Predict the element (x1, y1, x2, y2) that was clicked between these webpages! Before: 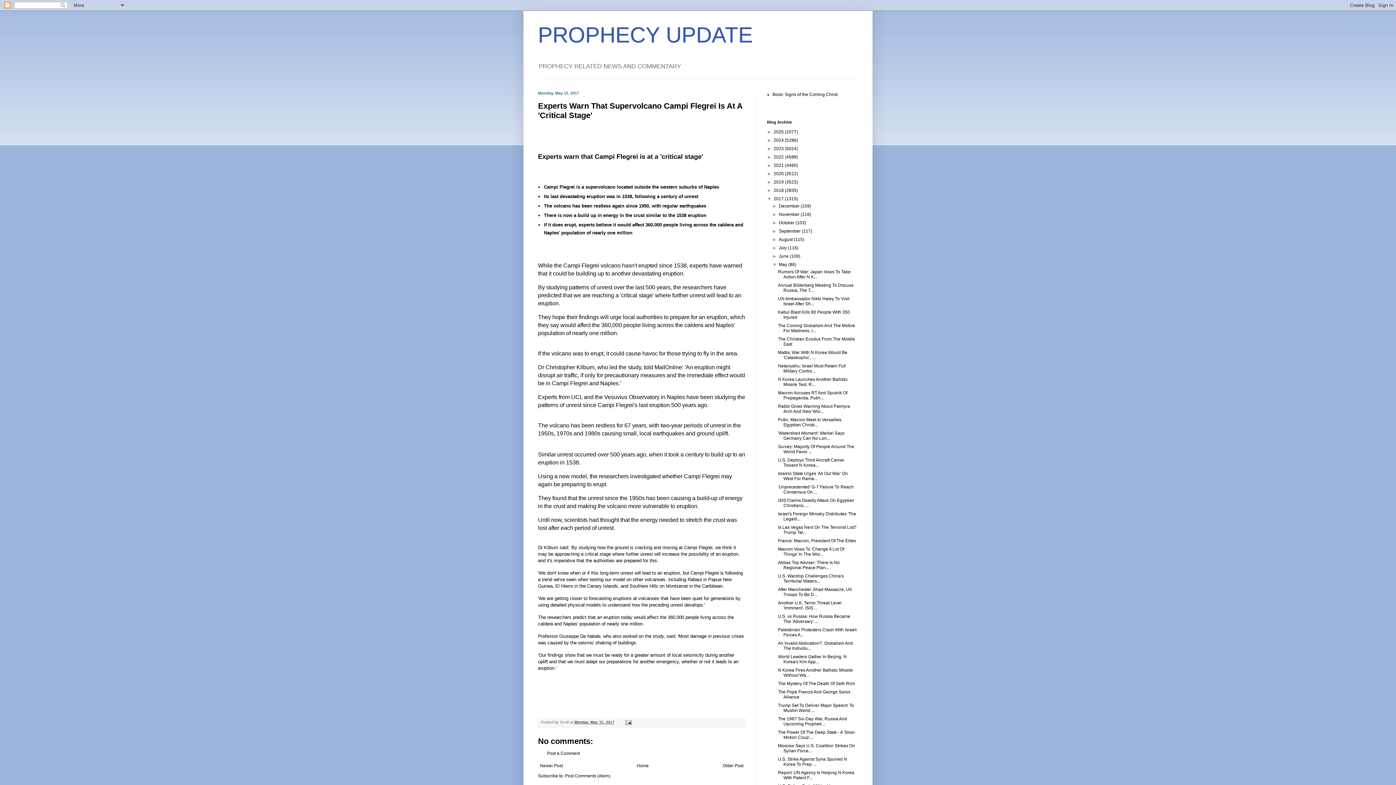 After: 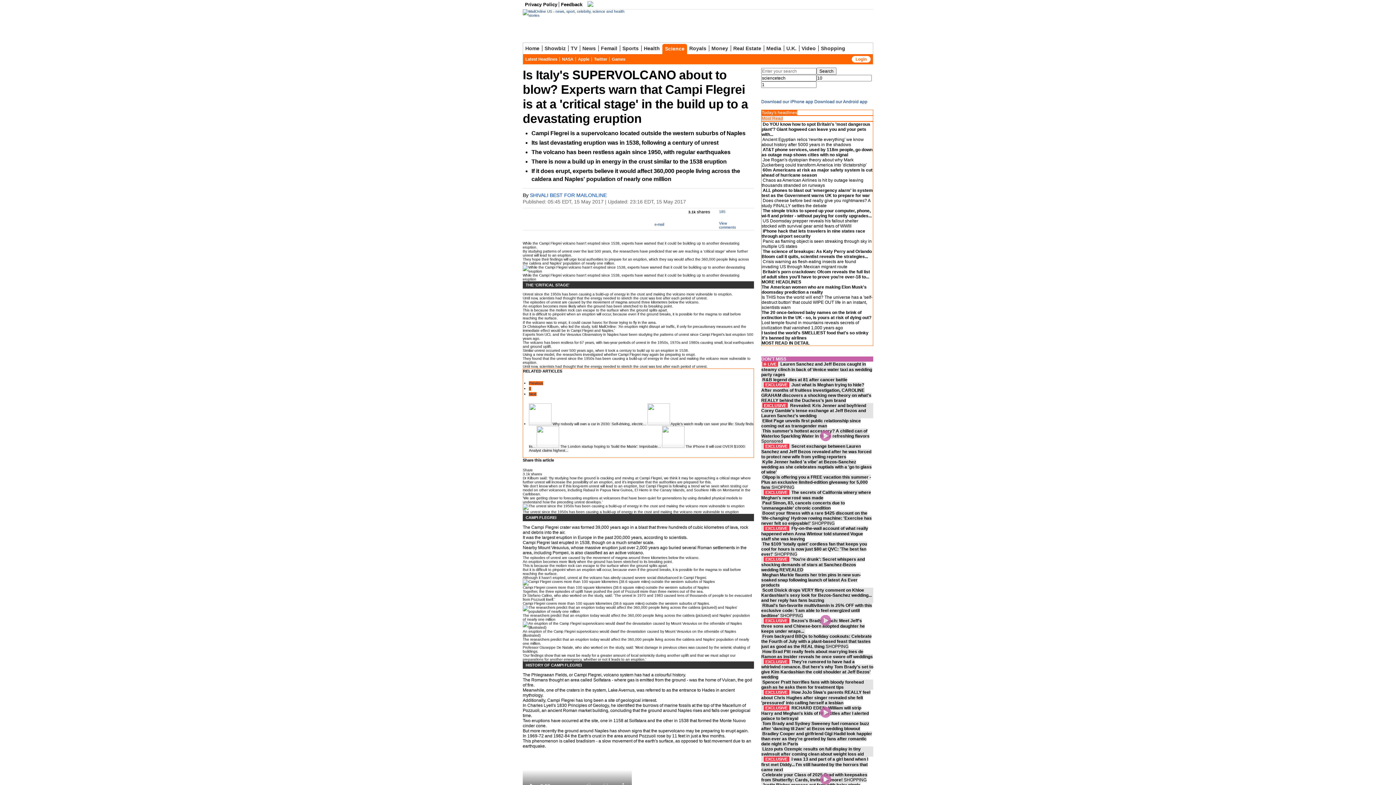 Action: label: Experts warn that Campi Flegrei is at a 'critical stage' bbox: (538, 153, 703, 160)